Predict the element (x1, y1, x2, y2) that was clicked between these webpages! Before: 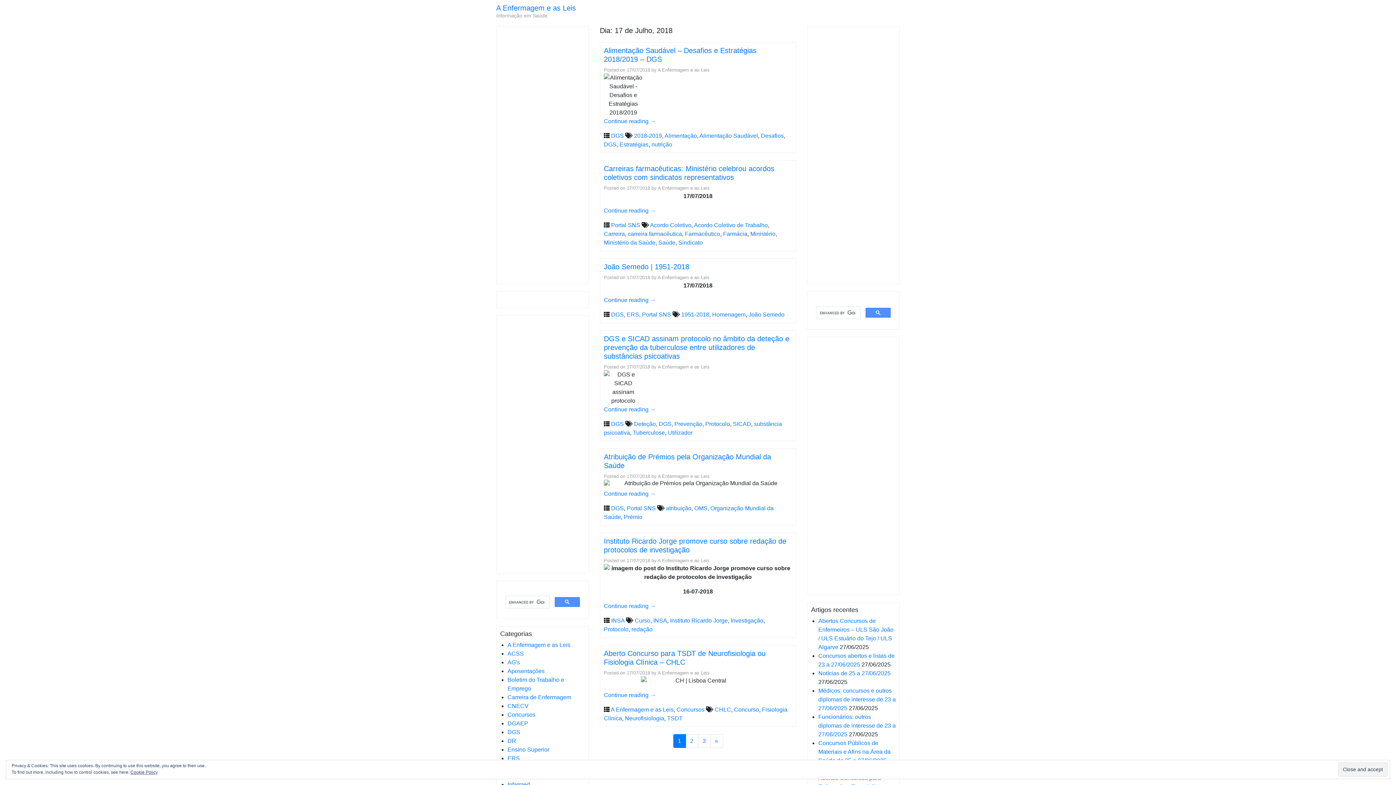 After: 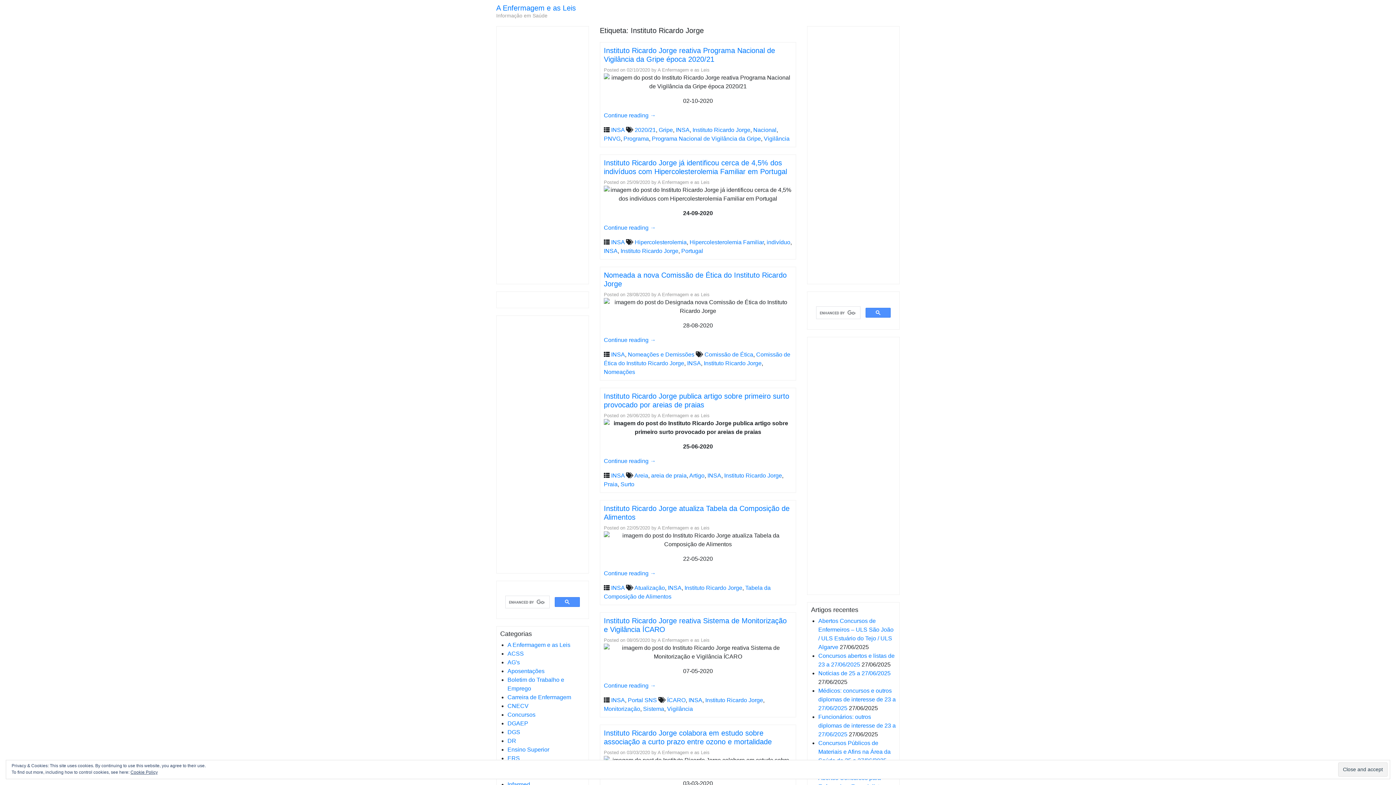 Action: label: Instituto Ricardo Jorge bbox: (670, 617, 728, 624)